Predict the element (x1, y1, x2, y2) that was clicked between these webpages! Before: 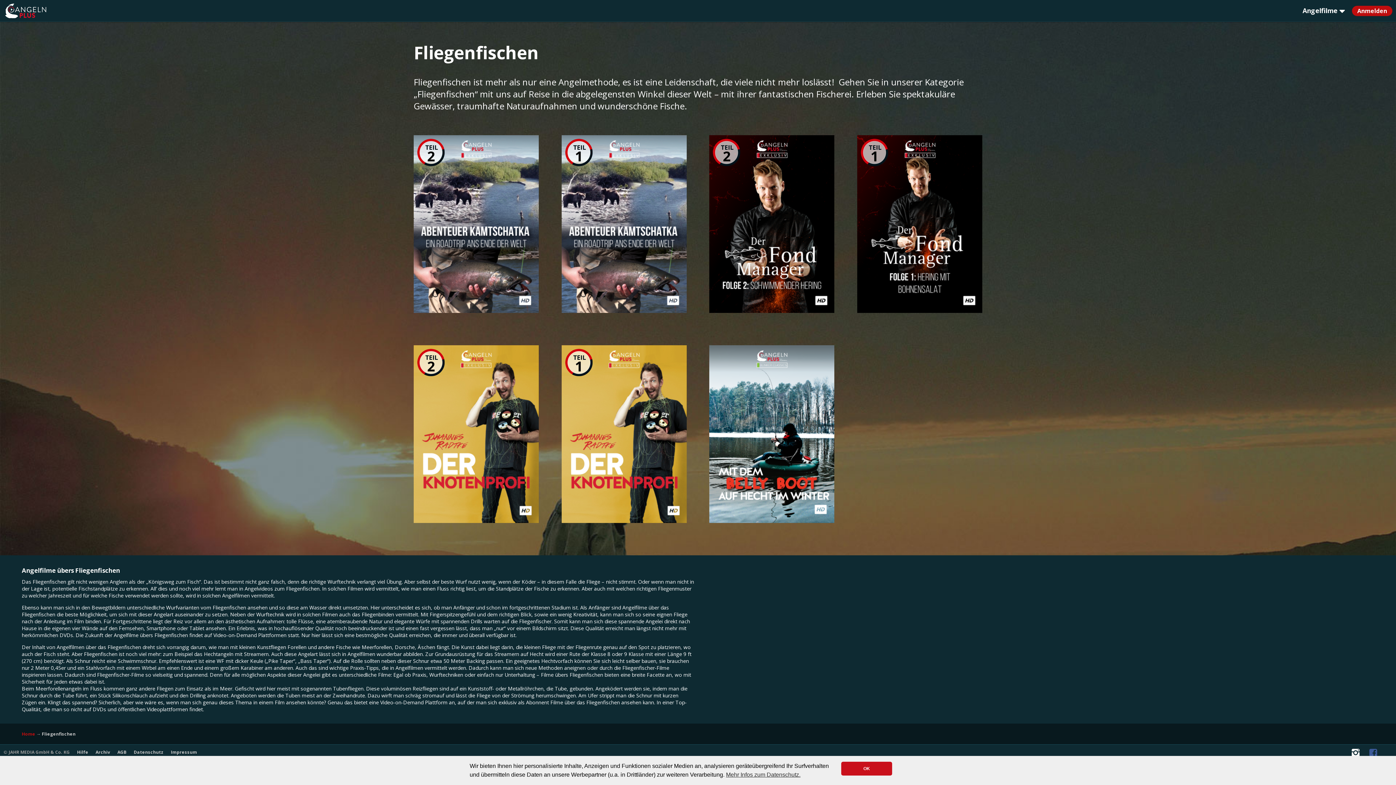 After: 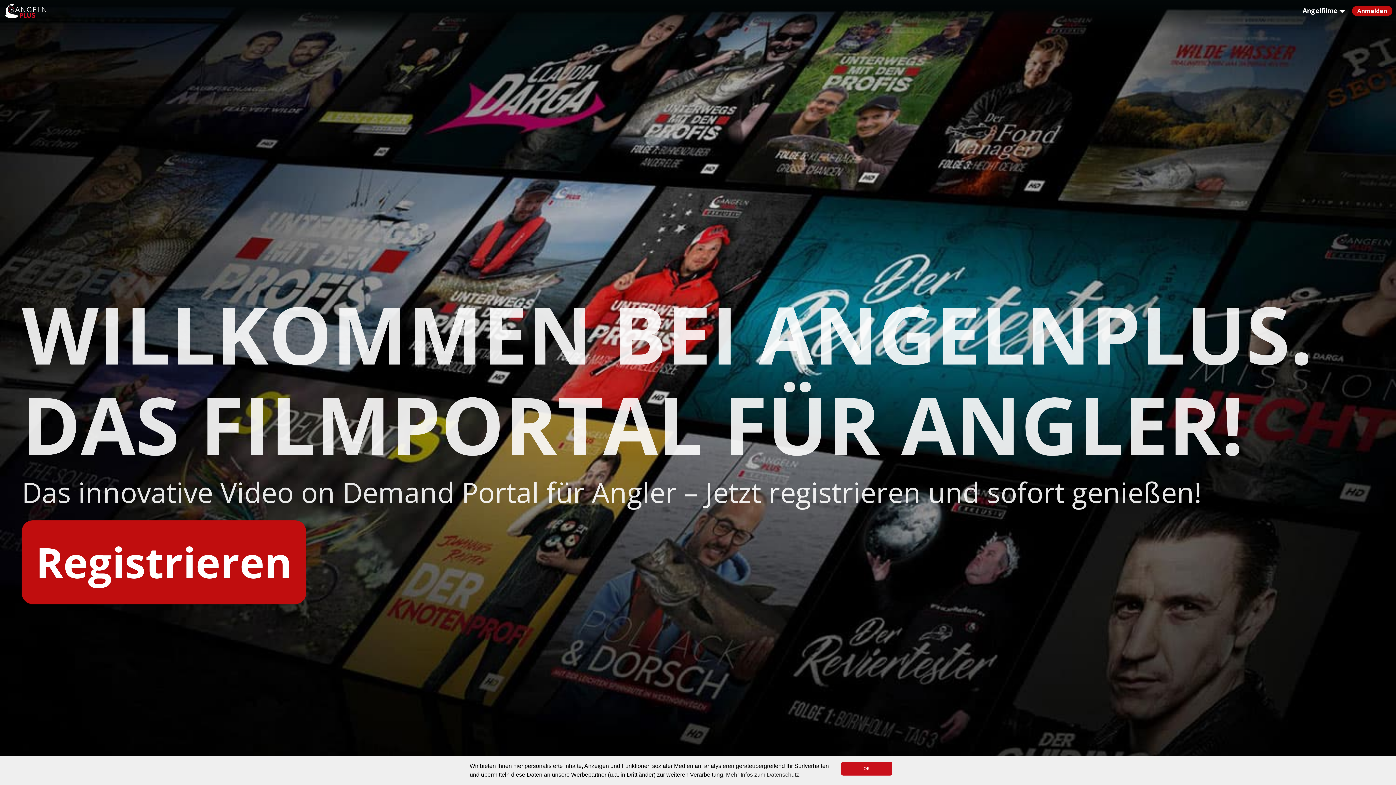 Action: bbox: (21, 731, 35, 737) label: Home